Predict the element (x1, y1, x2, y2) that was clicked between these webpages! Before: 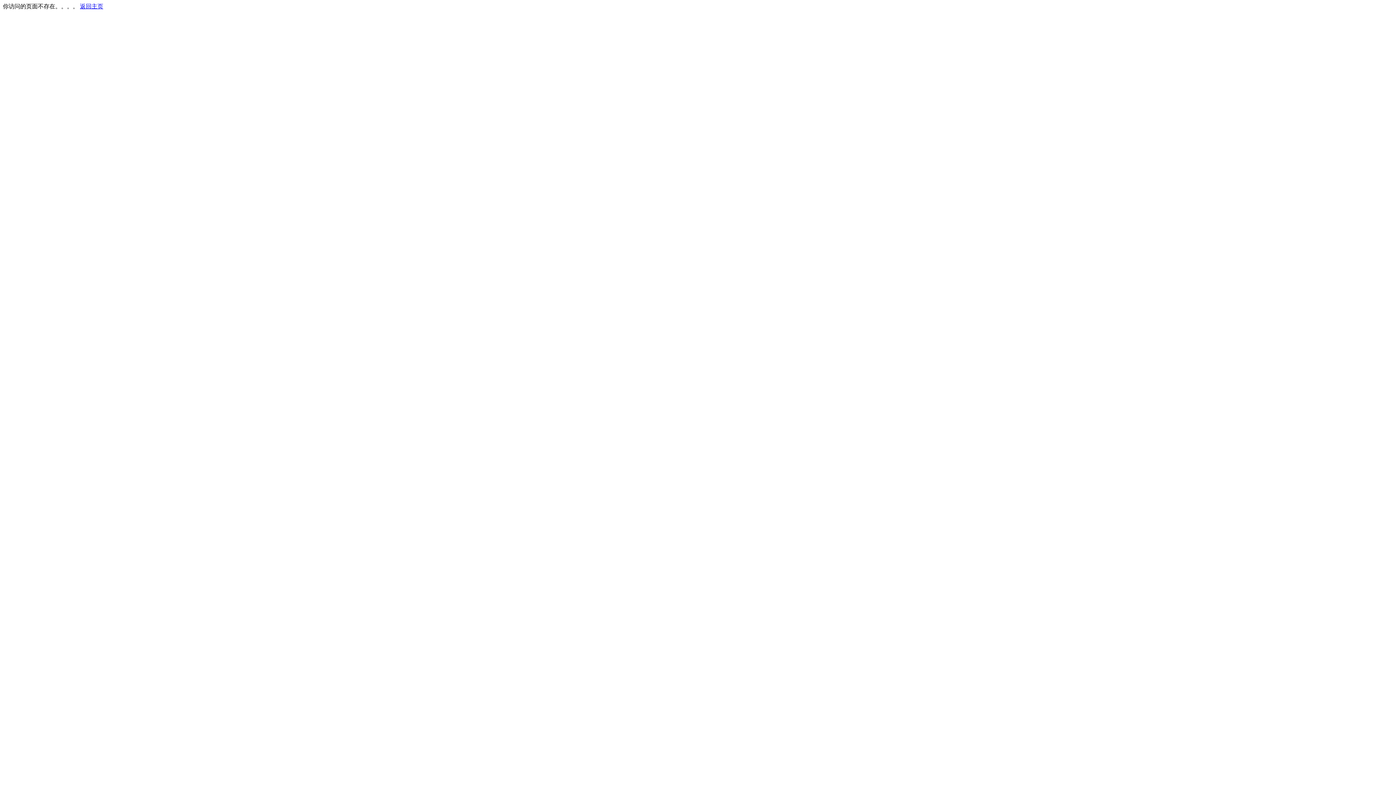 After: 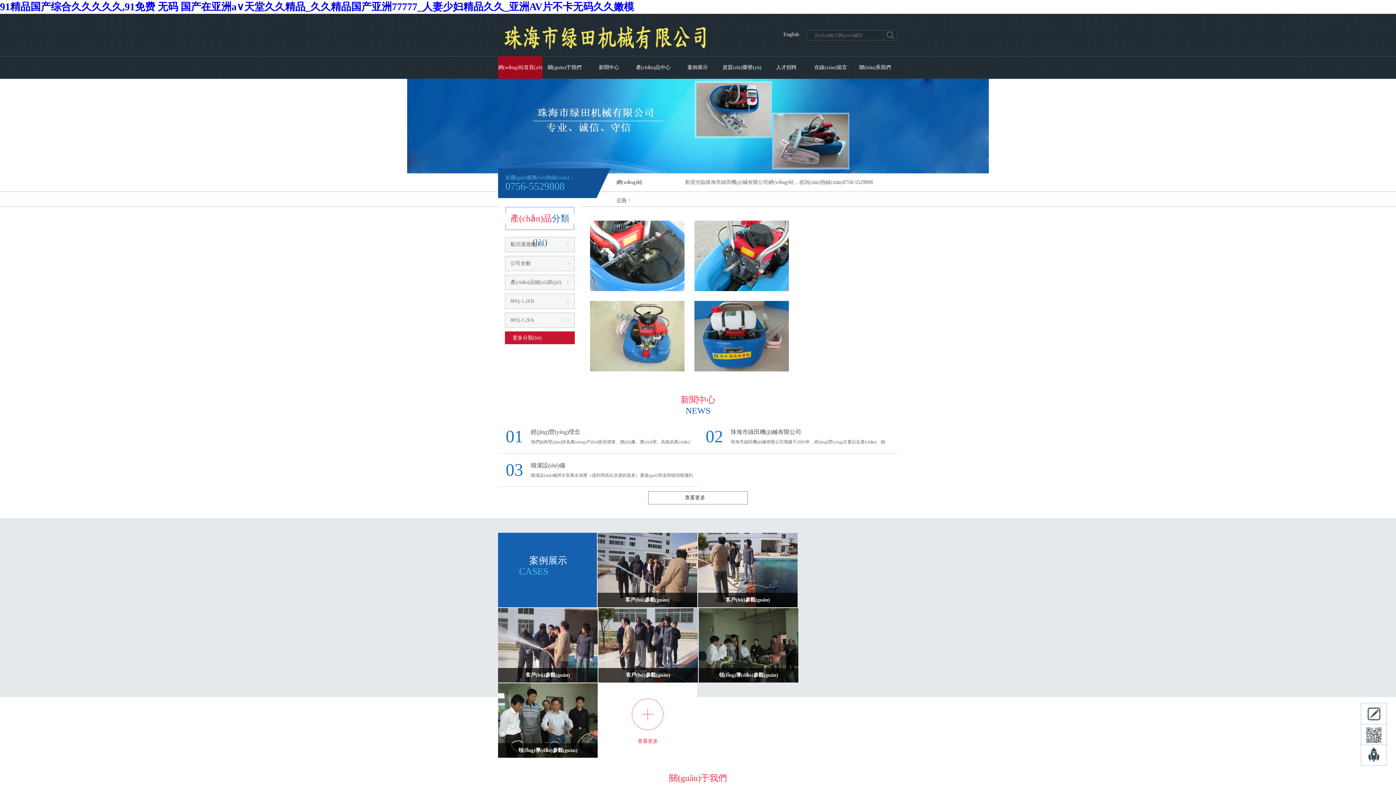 Action: bbox: (80, 3, 103, 9) label: 返回主页